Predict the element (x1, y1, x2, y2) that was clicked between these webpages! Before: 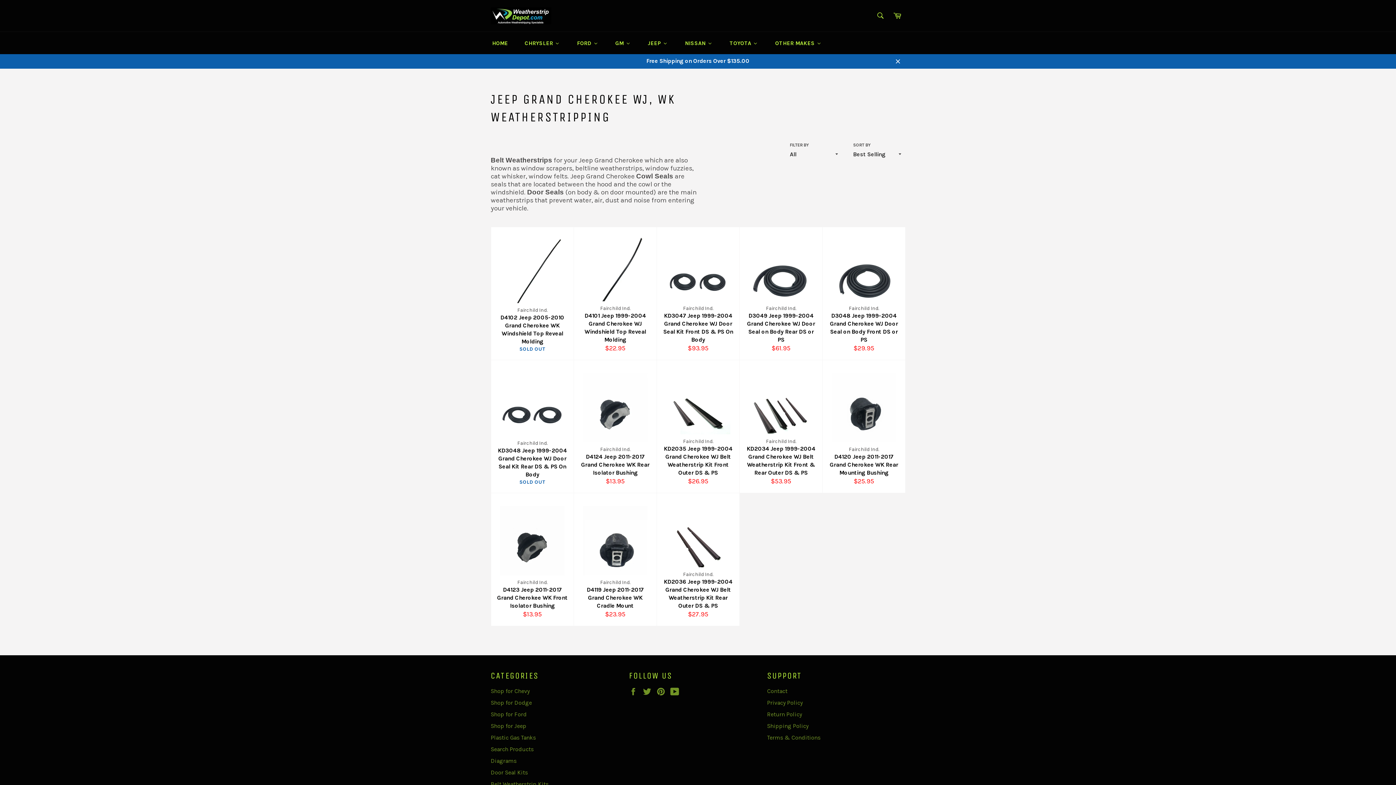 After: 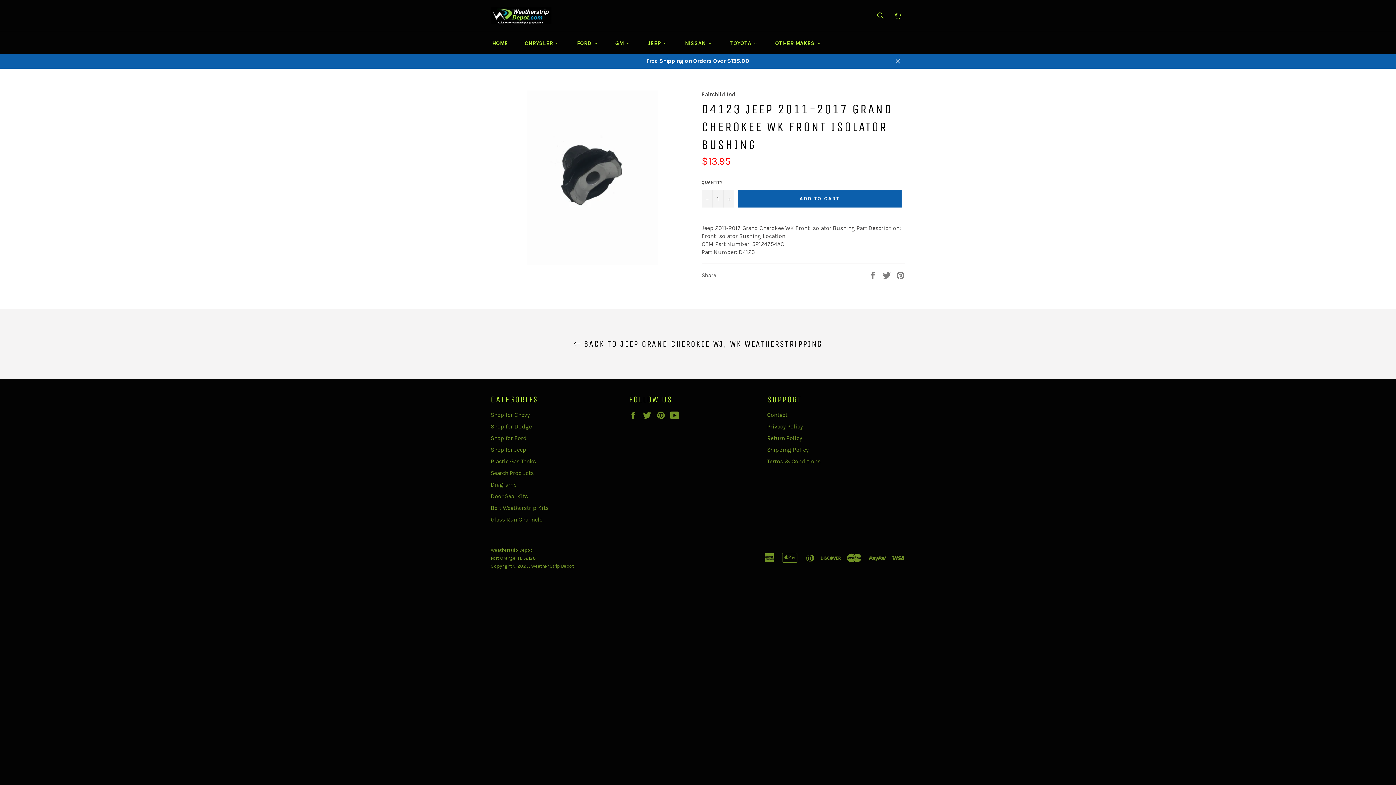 Action: bbox: (490, 493, 573, 626) label: Fairchild Ind.
D4123 Jeep 2011-2017 Grand Cherokee WK Front Isolator Bushing
Regular price
$13.95